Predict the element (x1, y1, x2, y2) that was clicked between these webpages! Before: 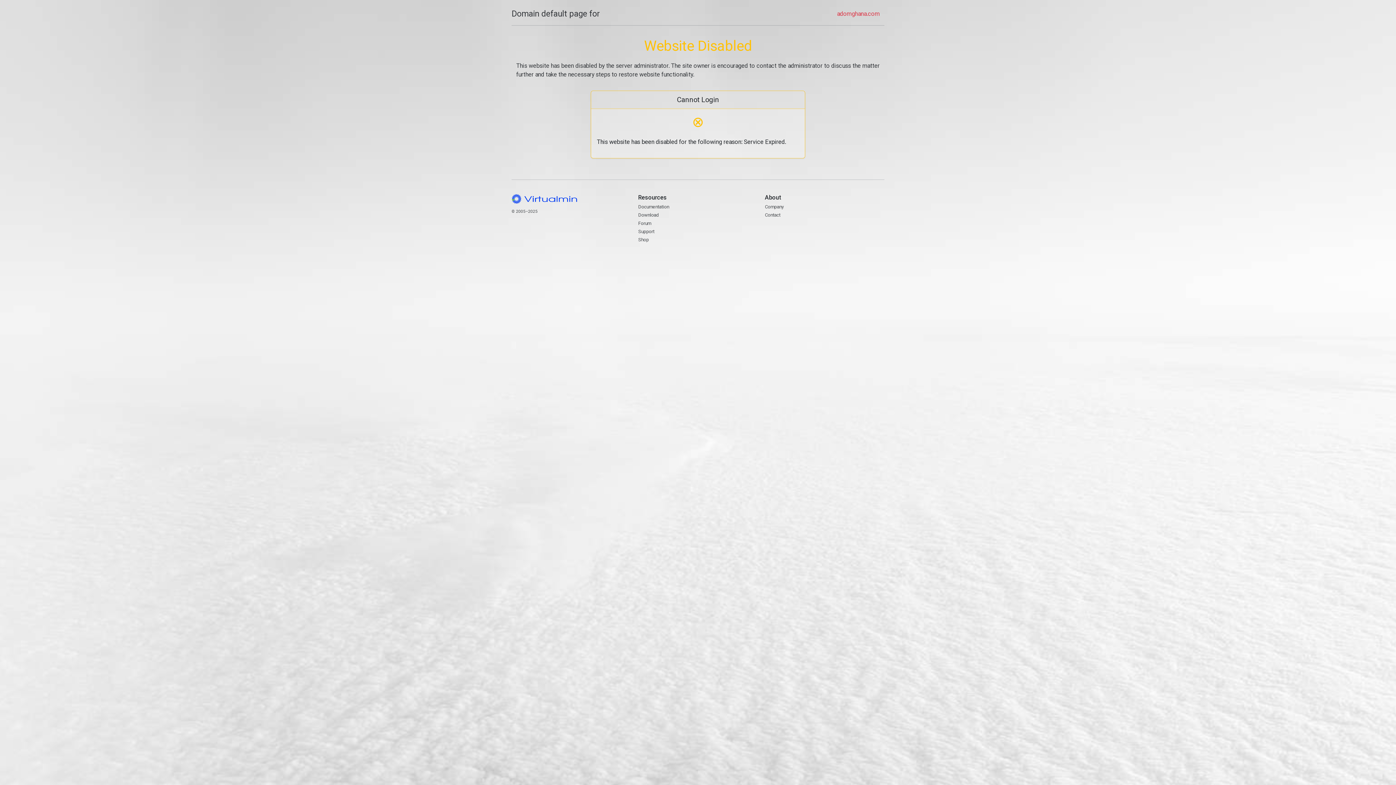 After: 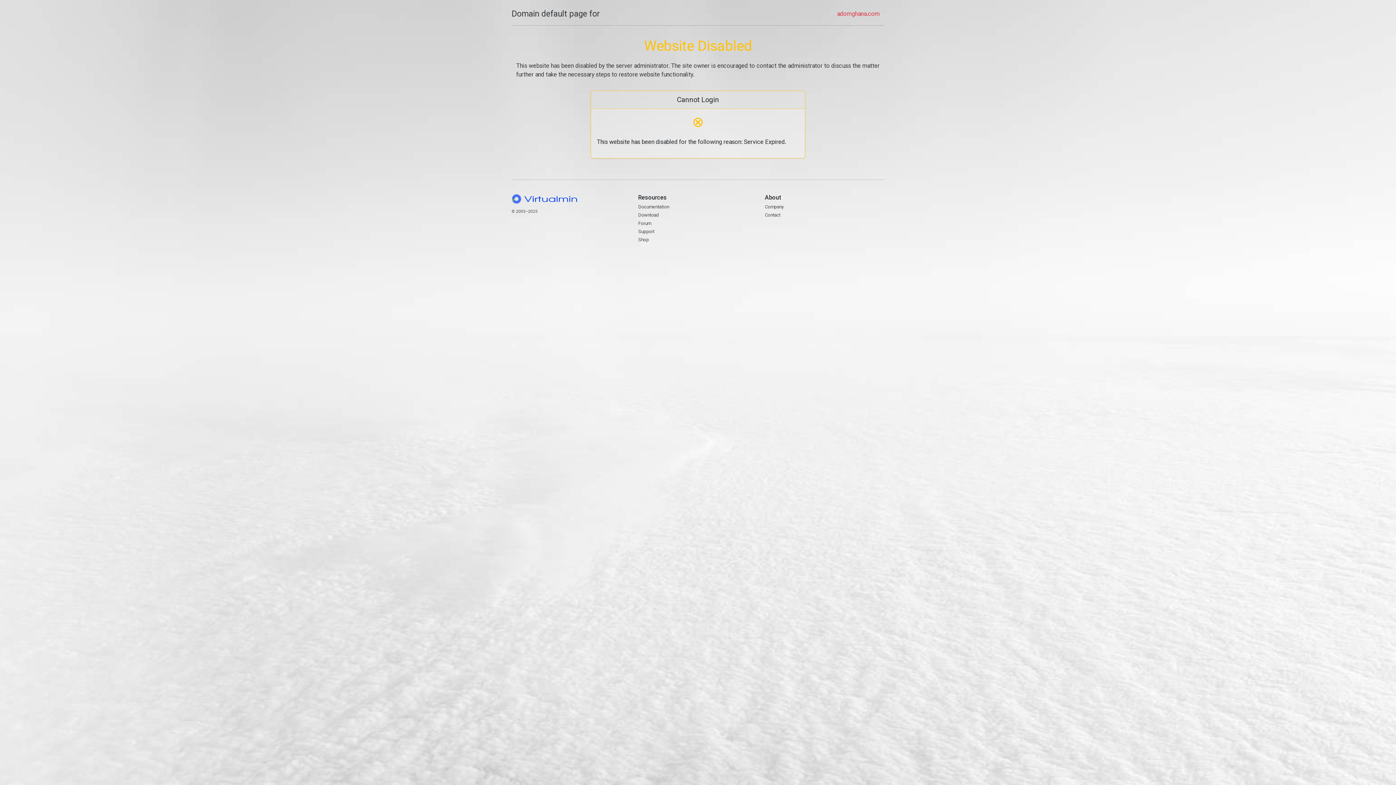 Action: label: Domain default page for bbox: (511, 7, 600, 20)